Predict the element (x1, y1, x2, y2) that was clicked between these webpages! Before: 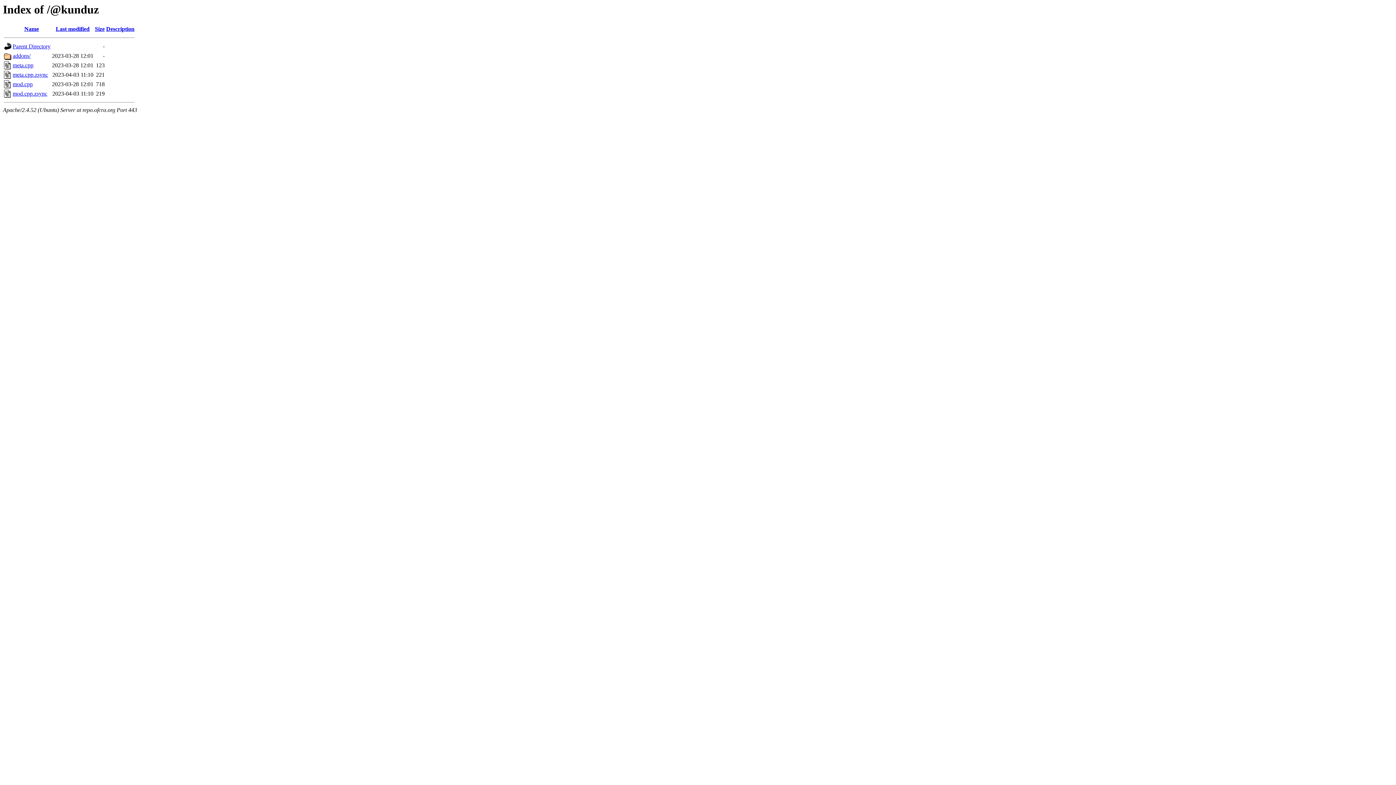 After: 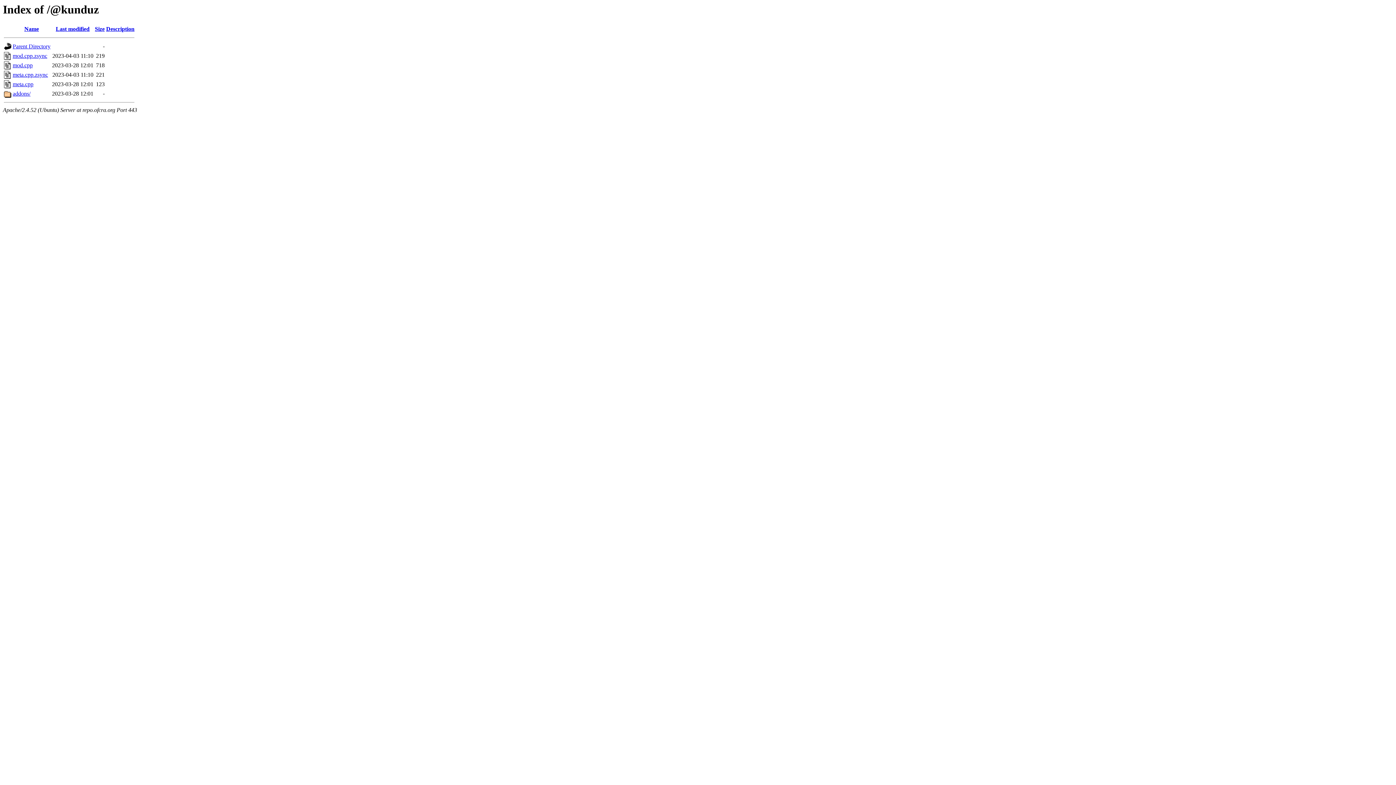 Action: label: Name bbox: (24, 25, 38, 32)